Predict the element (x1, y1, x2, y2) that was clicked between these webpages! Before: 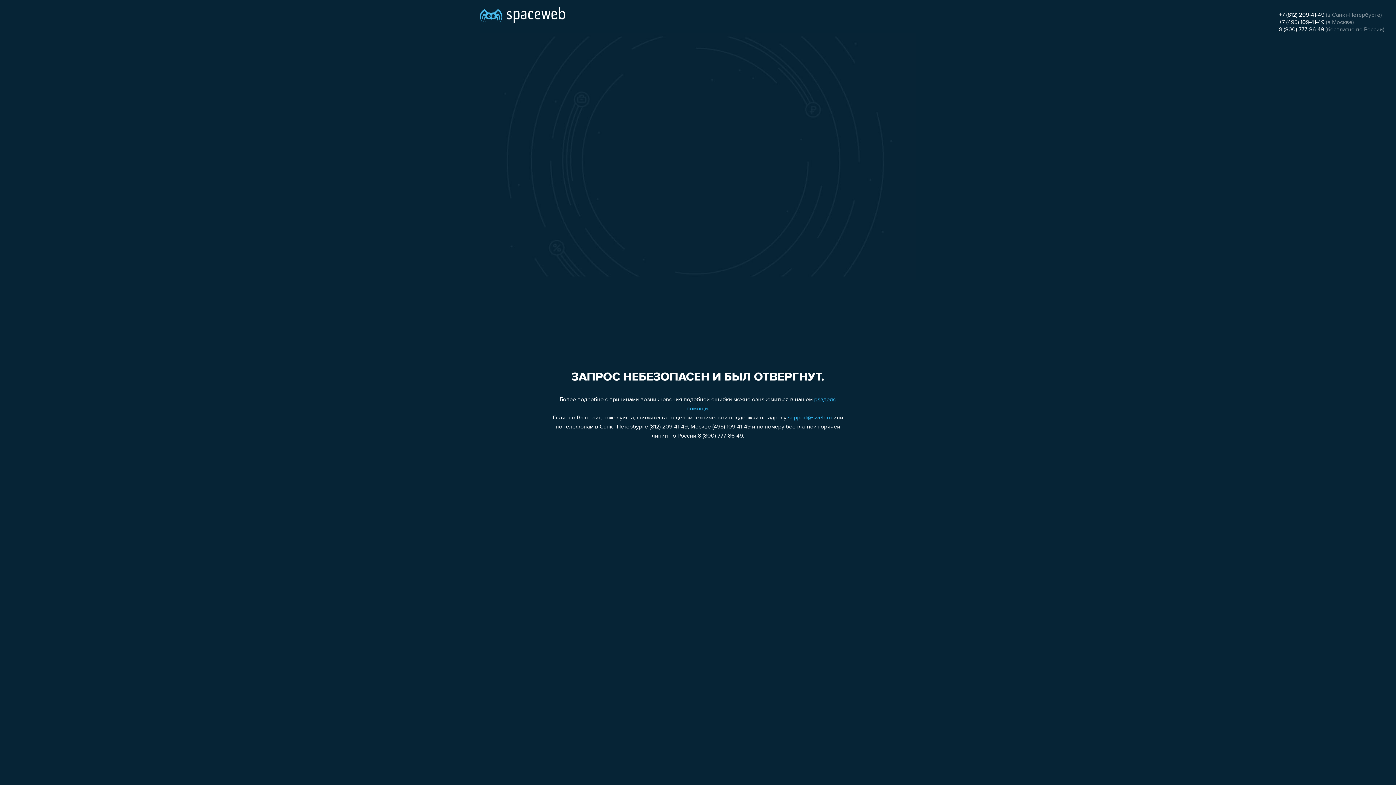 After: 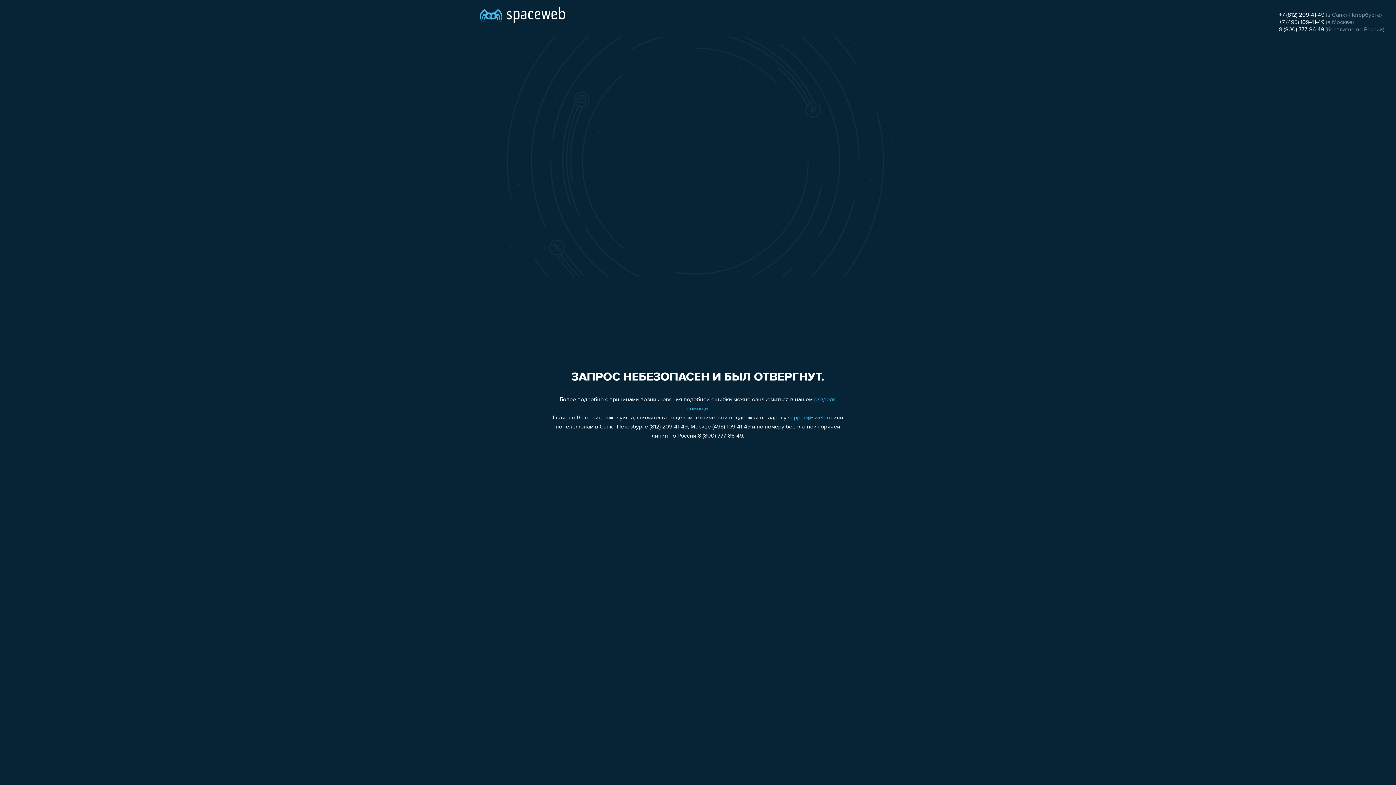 Action: bbox: (1279, 19, 1324, 25) label: +7 (495) 109-41-49